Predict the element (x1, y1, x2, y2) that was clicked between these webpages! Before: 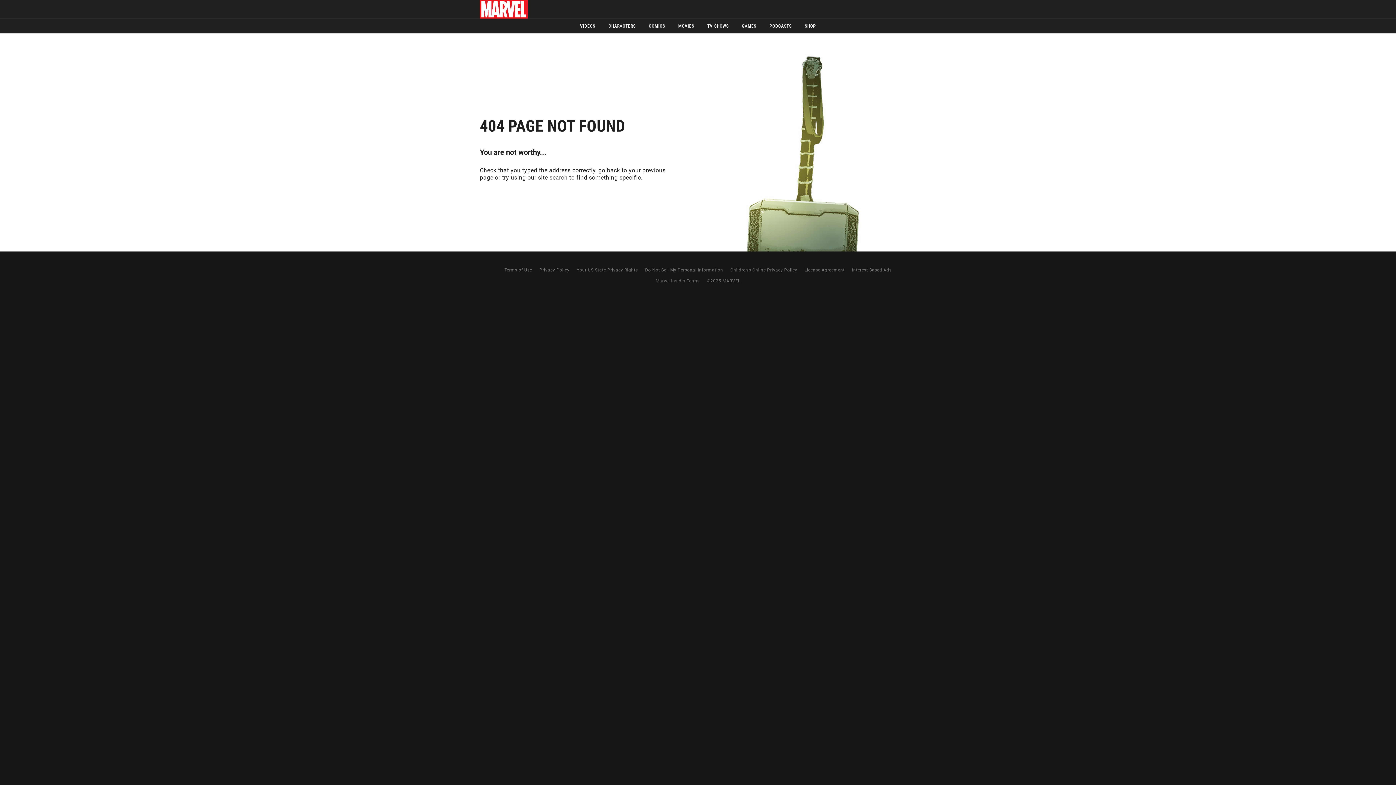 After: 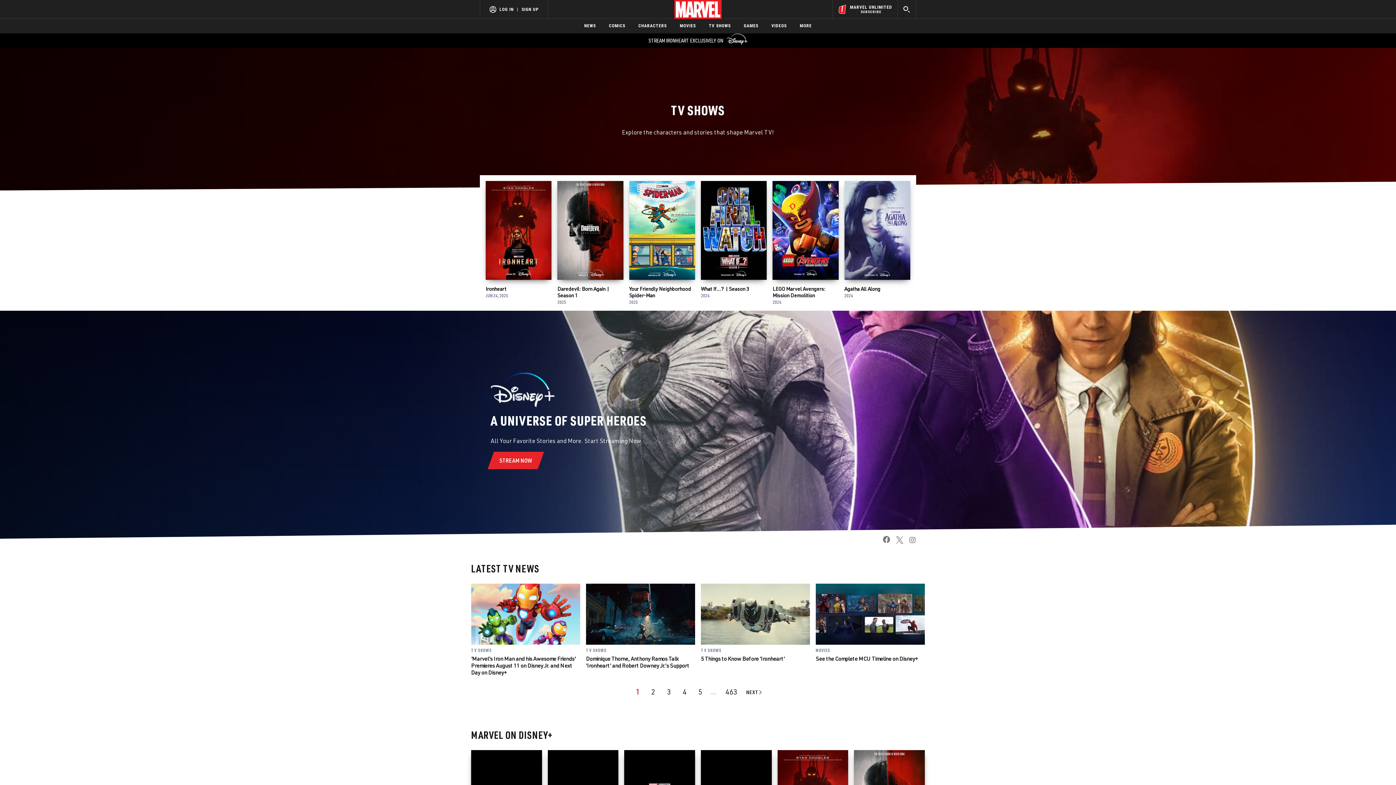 Action: label: TV SHOWS bbox: (700, 23, 735, 29)